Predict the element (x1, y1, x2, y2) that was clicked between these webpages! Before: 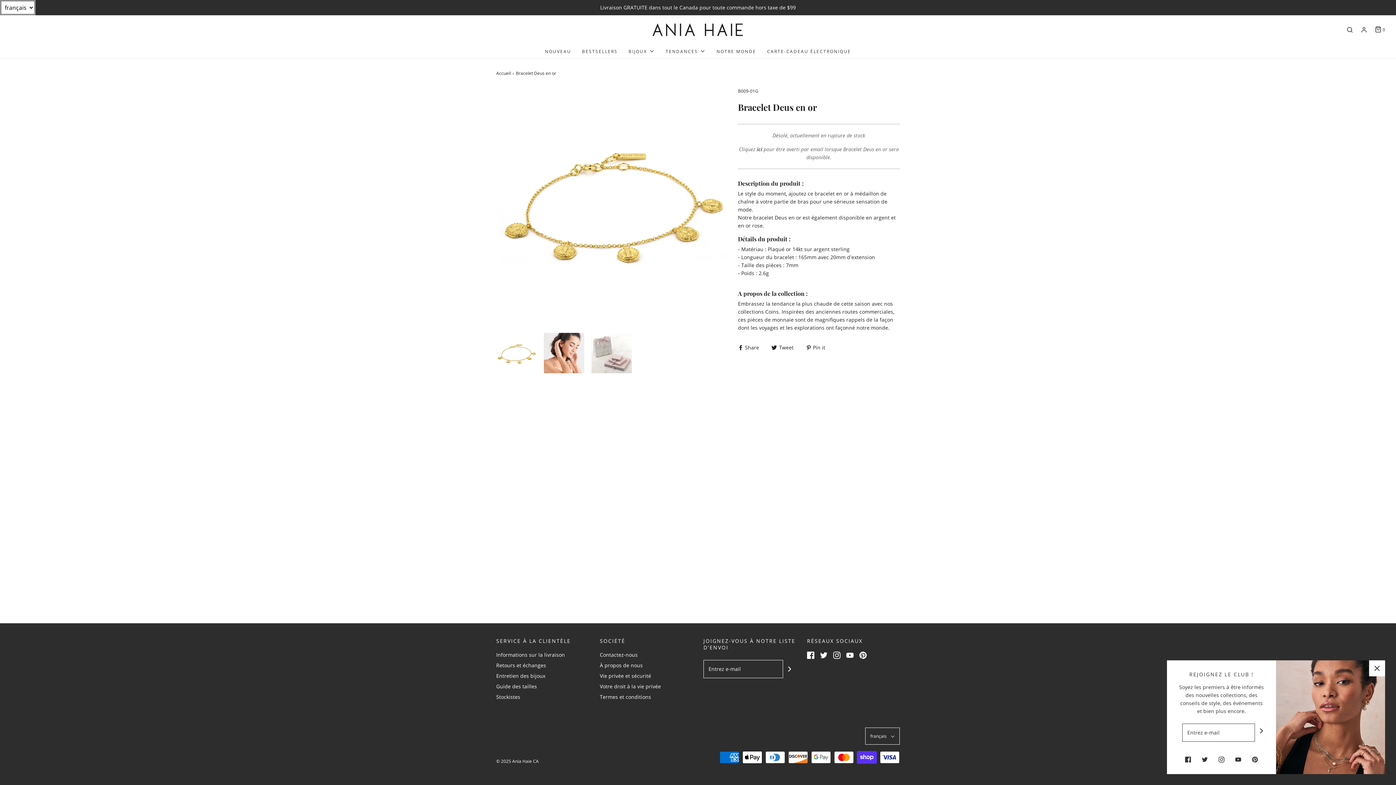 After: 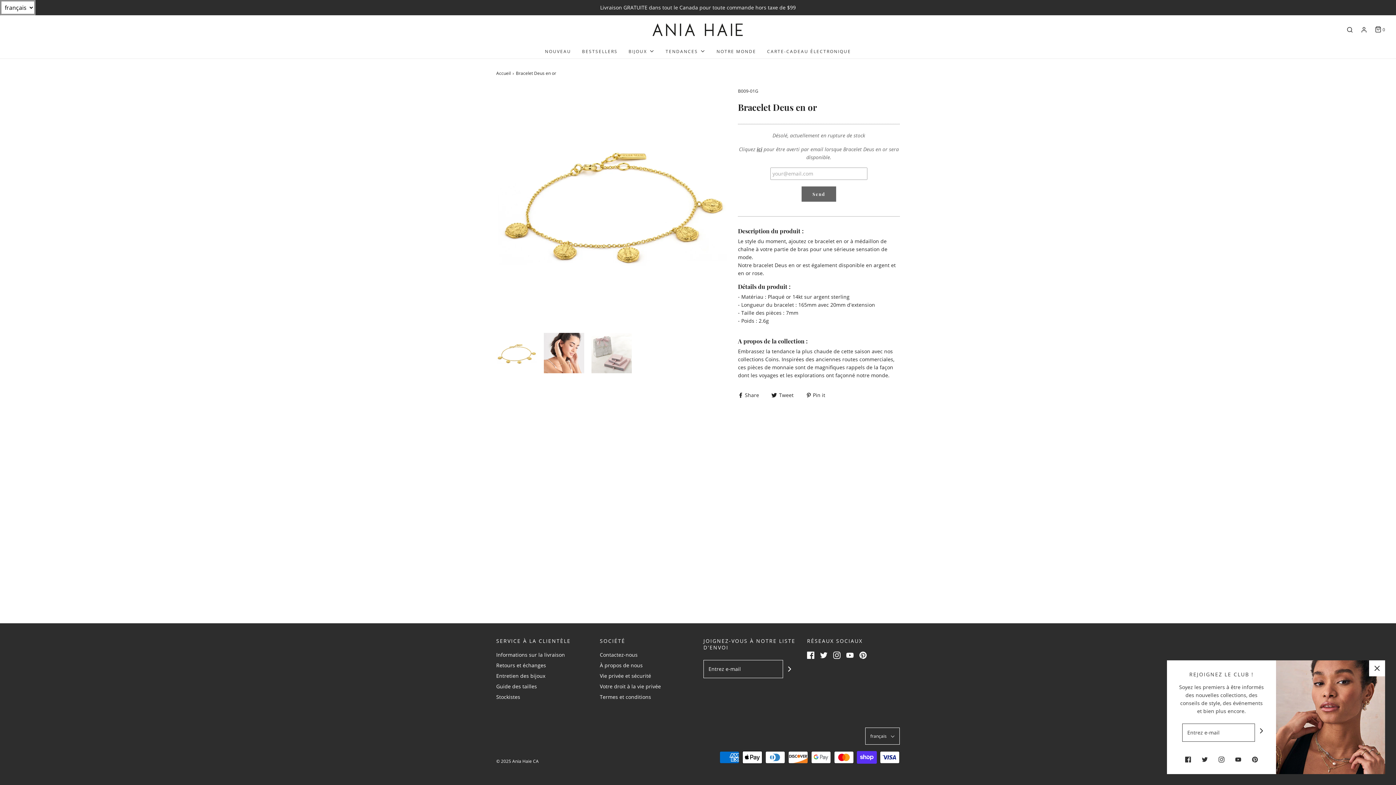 Action: bbox: (756, 145, 762, 152) label: ici